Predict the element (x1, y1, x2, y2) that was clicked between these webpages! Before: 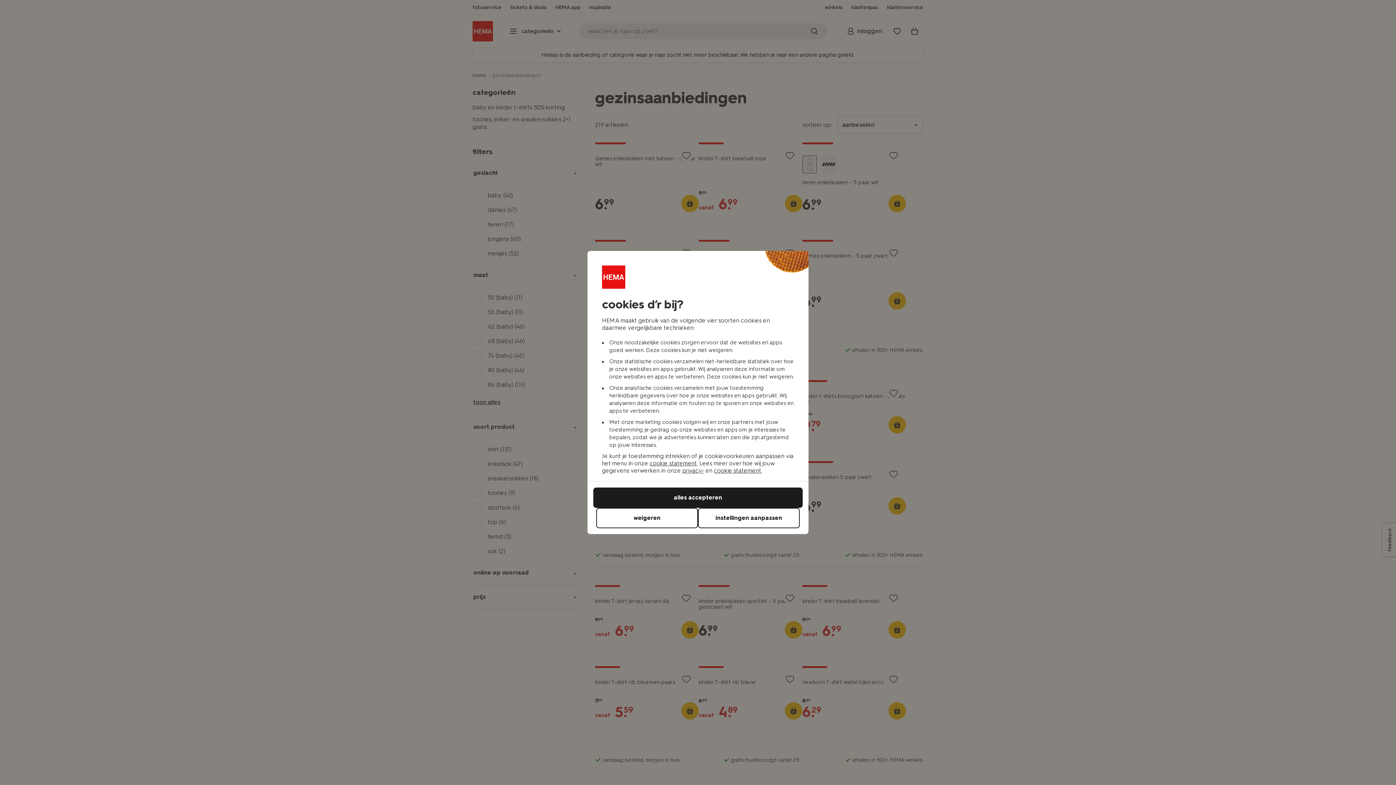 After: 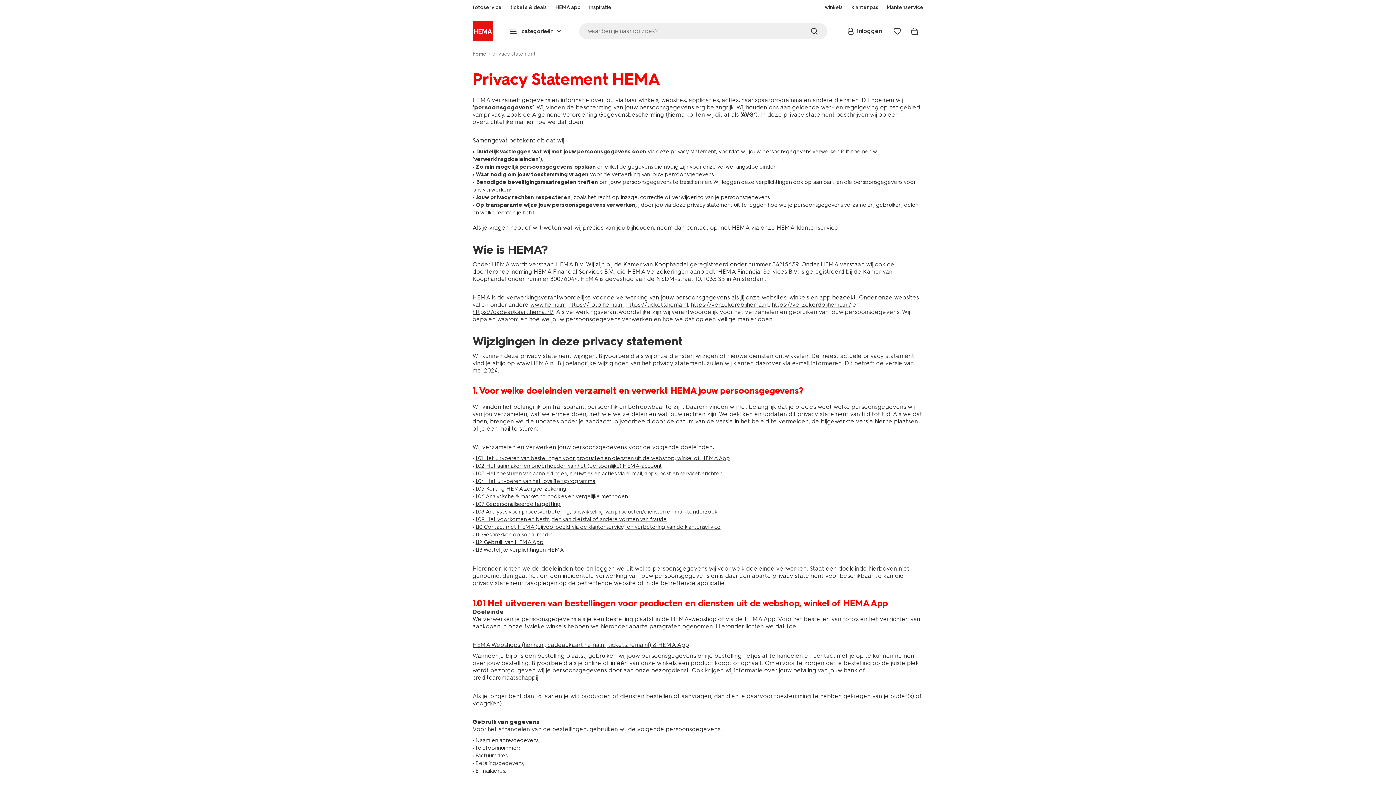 Action: bbox: (682, 467, 704, 474) label: privacy-